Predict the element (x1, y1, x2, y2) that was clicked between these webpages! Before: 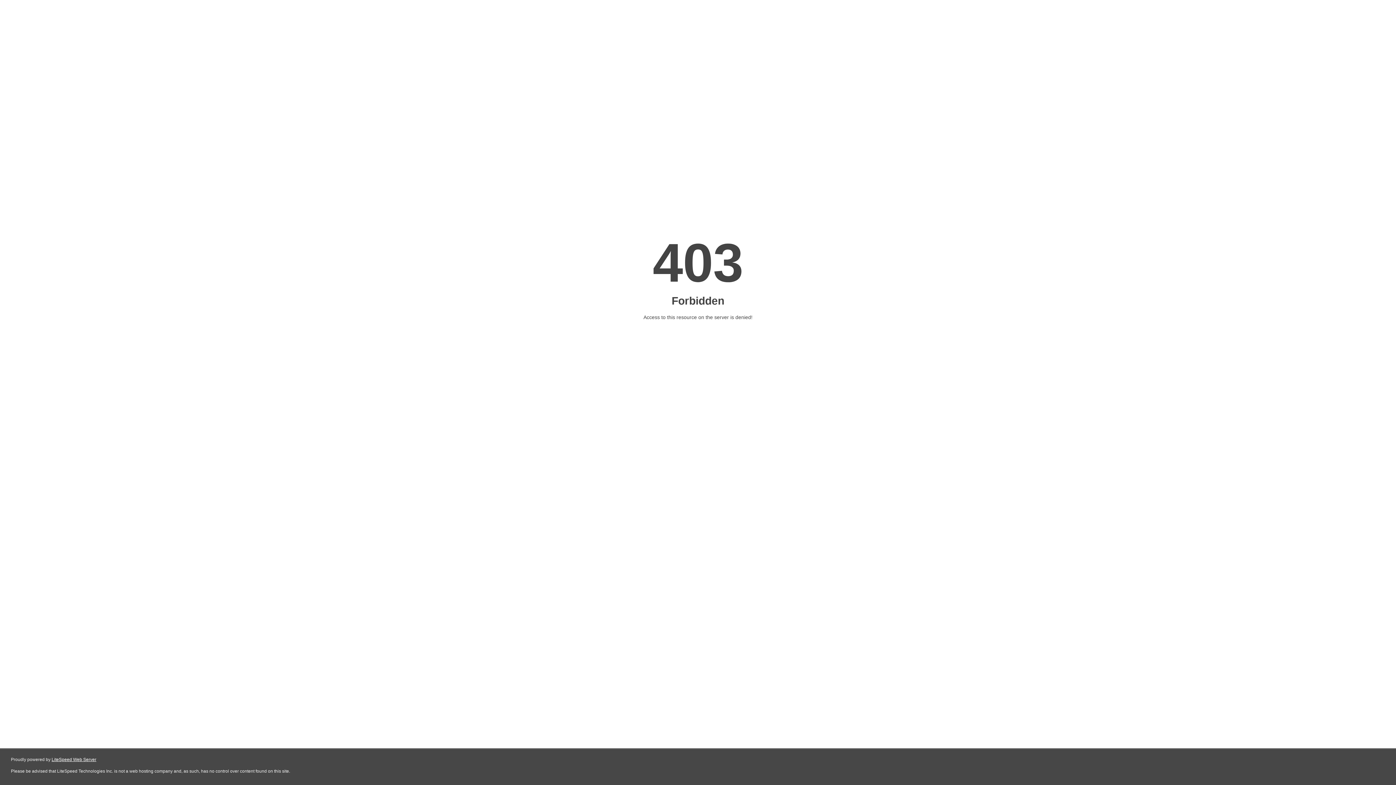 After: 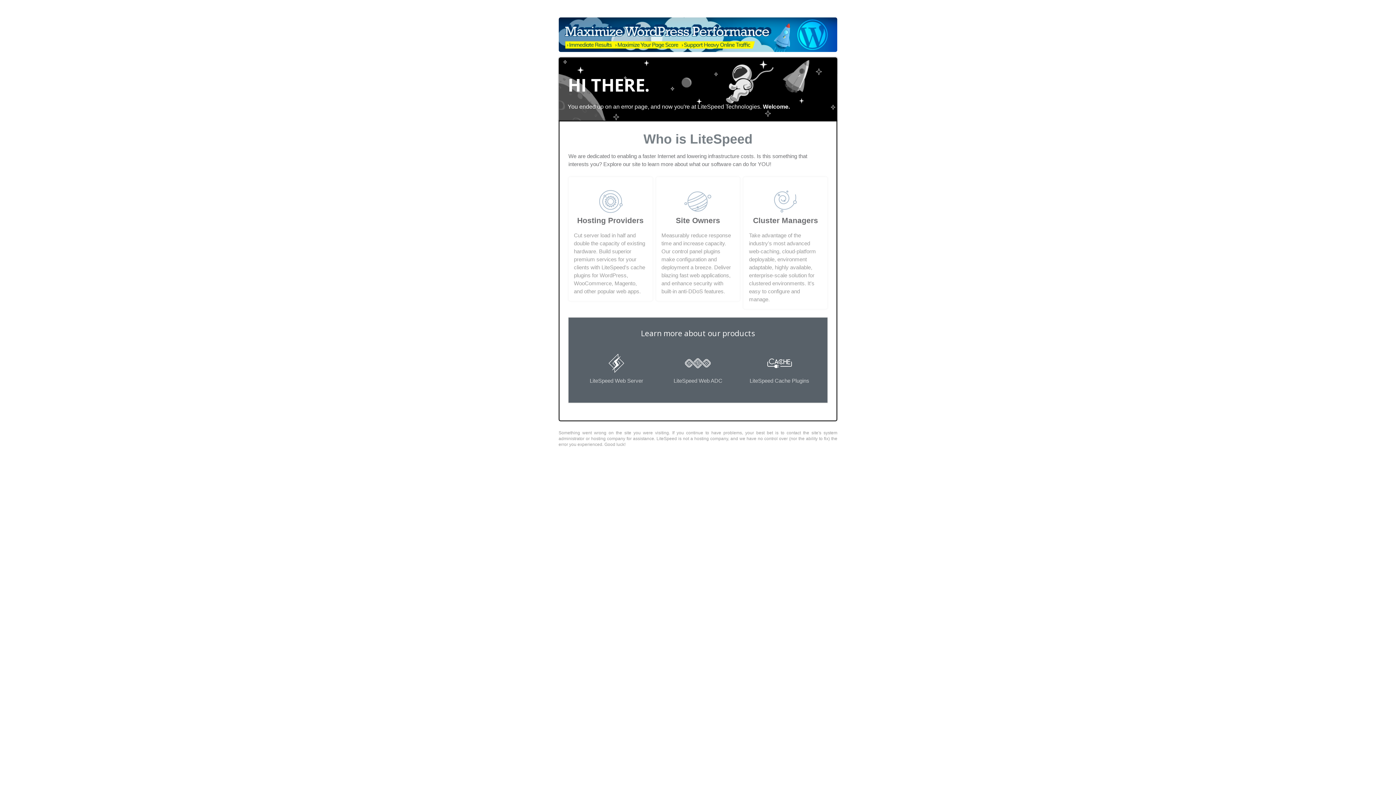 Action: label: LiteSpeed Web Server bbox: (51, 757, 96, 762)